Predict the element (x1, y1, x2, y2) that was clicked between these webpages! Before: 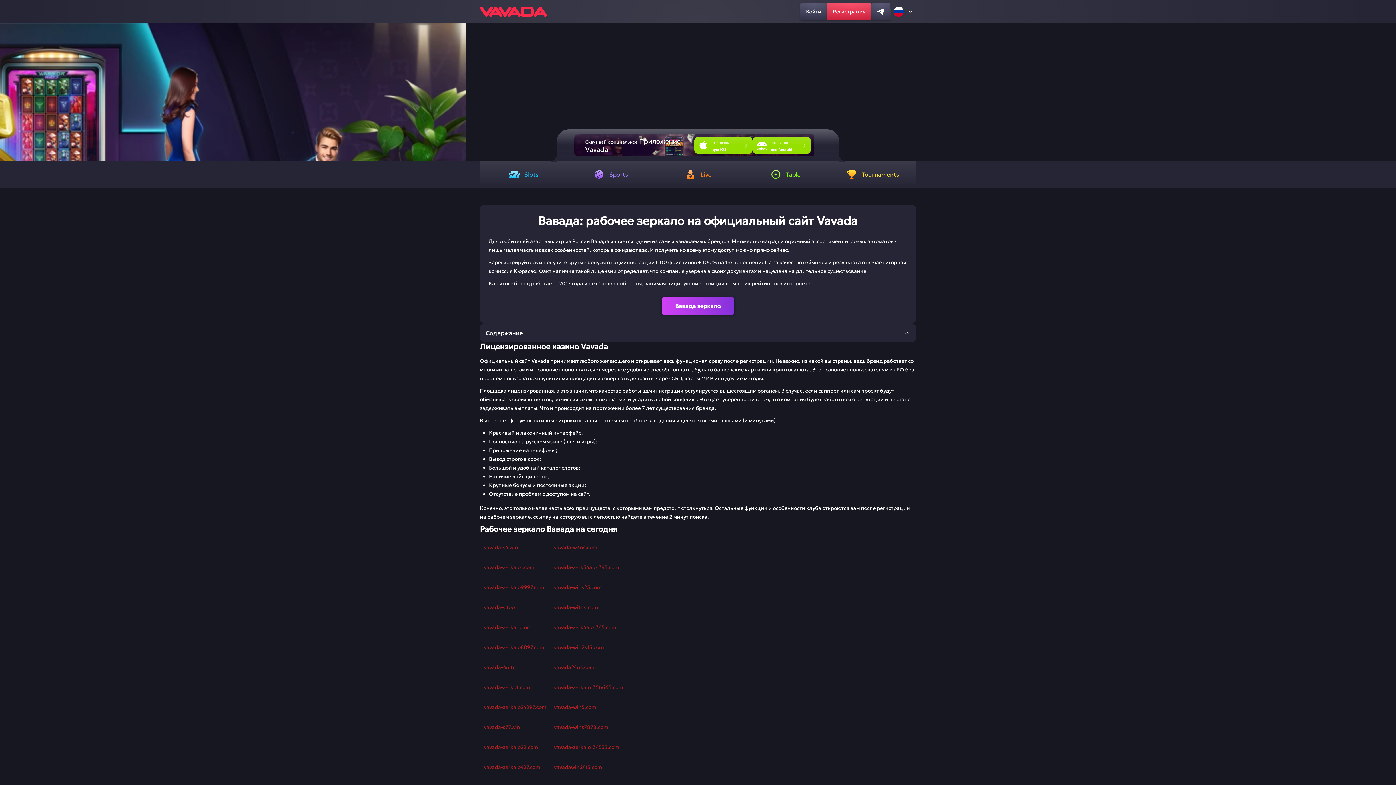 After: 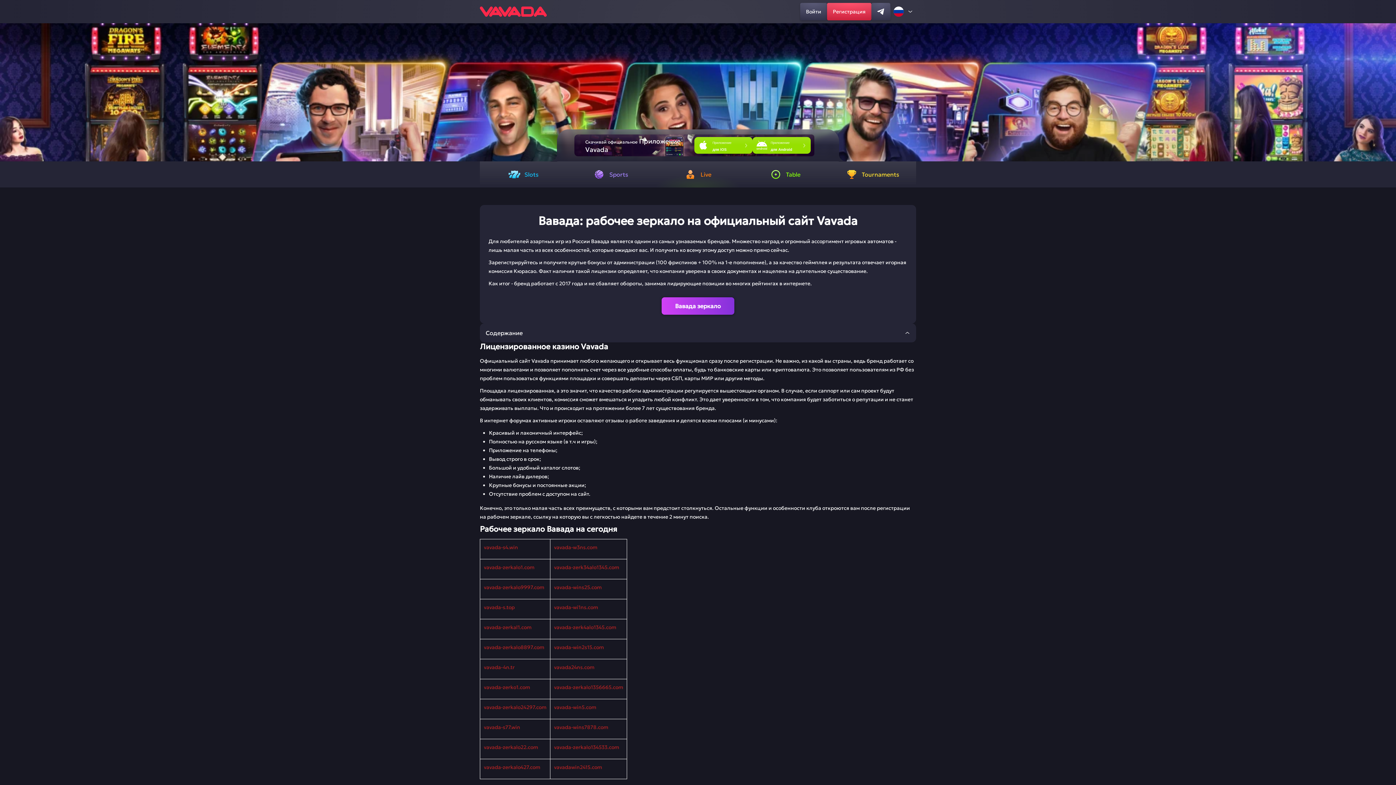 Action: label: Live bbox: (654, 161, 741, 187)